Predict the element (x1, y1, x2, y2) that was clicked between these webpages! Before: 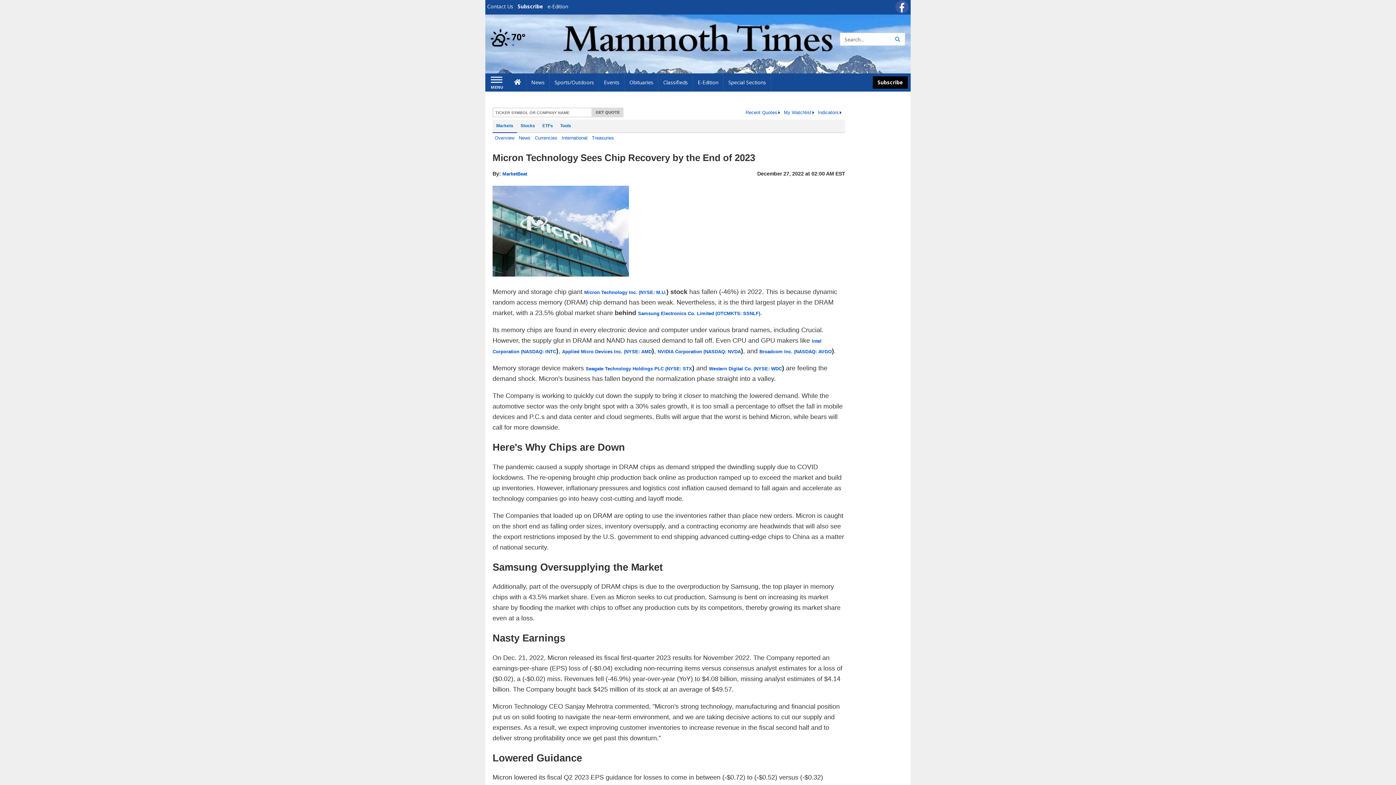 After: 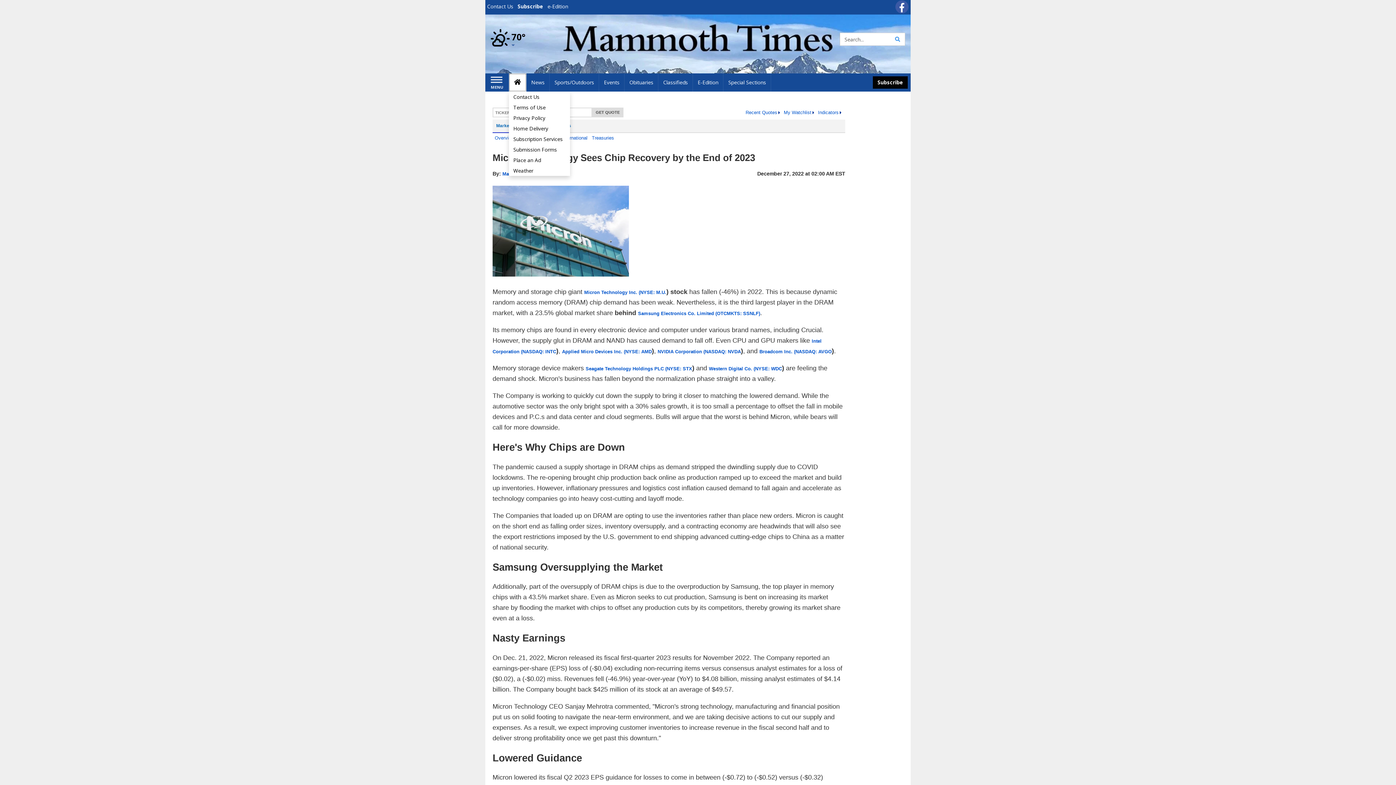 Action: bbox: (509, 73, 526, 91) label: Home